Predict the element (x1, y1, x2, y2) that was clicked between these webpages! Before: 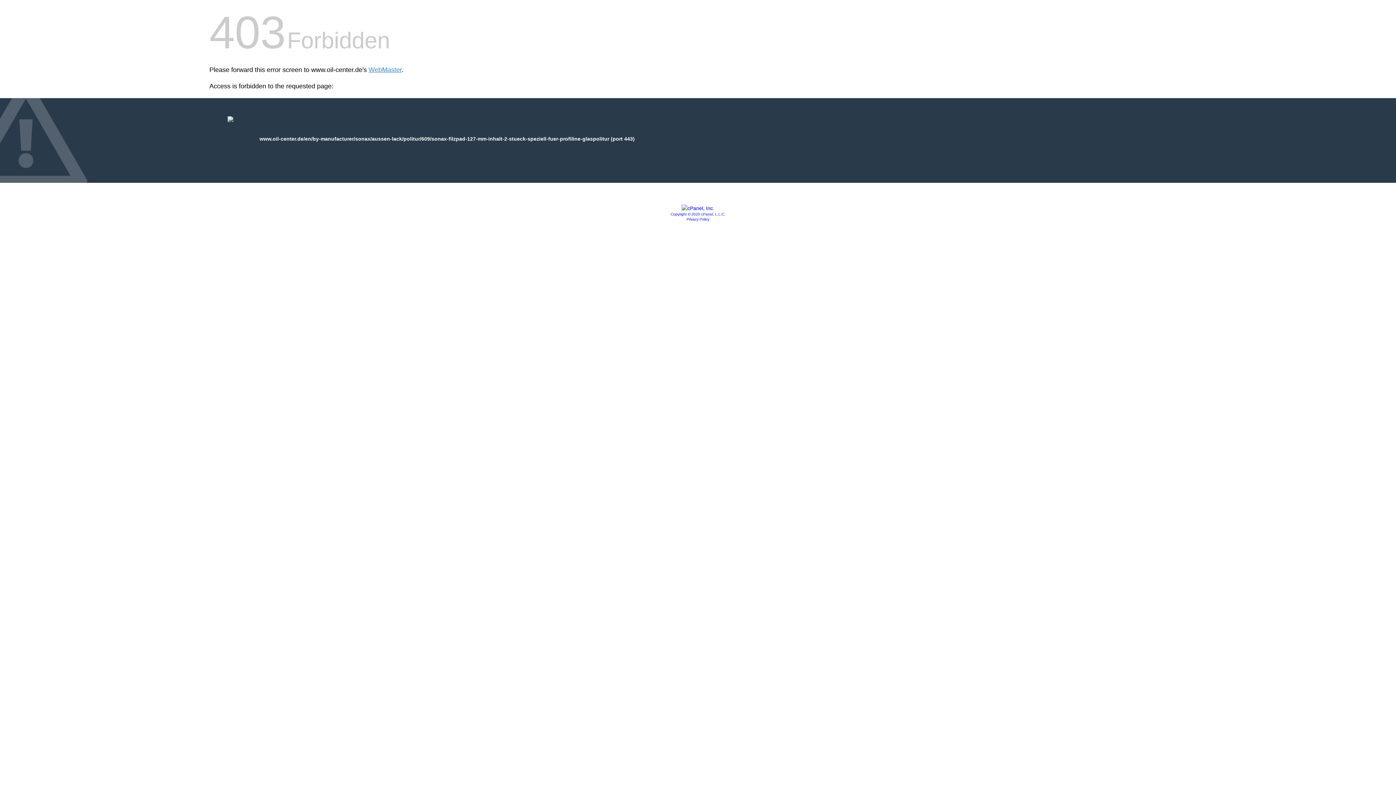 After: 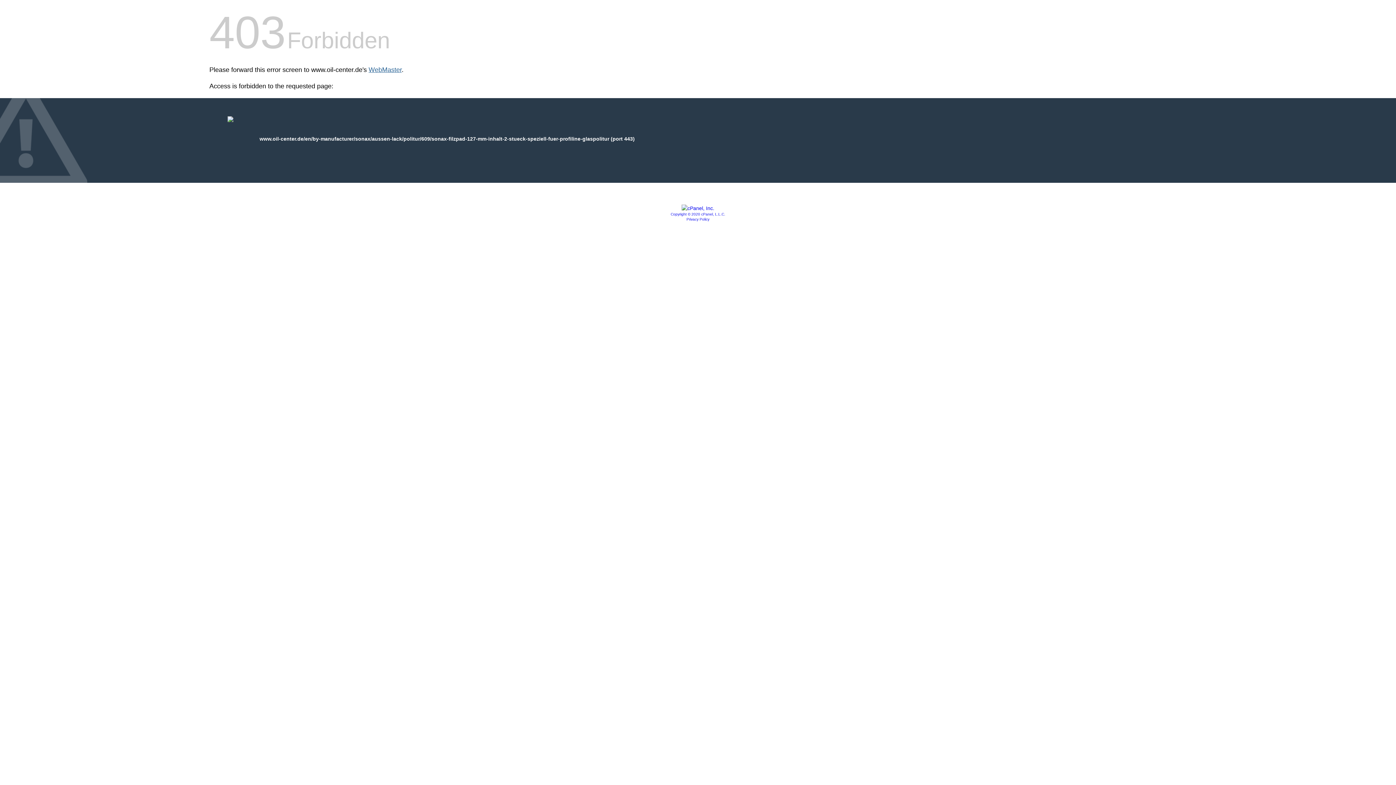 Action: bbox: (368, 66, 401, 73) label: WebMaster